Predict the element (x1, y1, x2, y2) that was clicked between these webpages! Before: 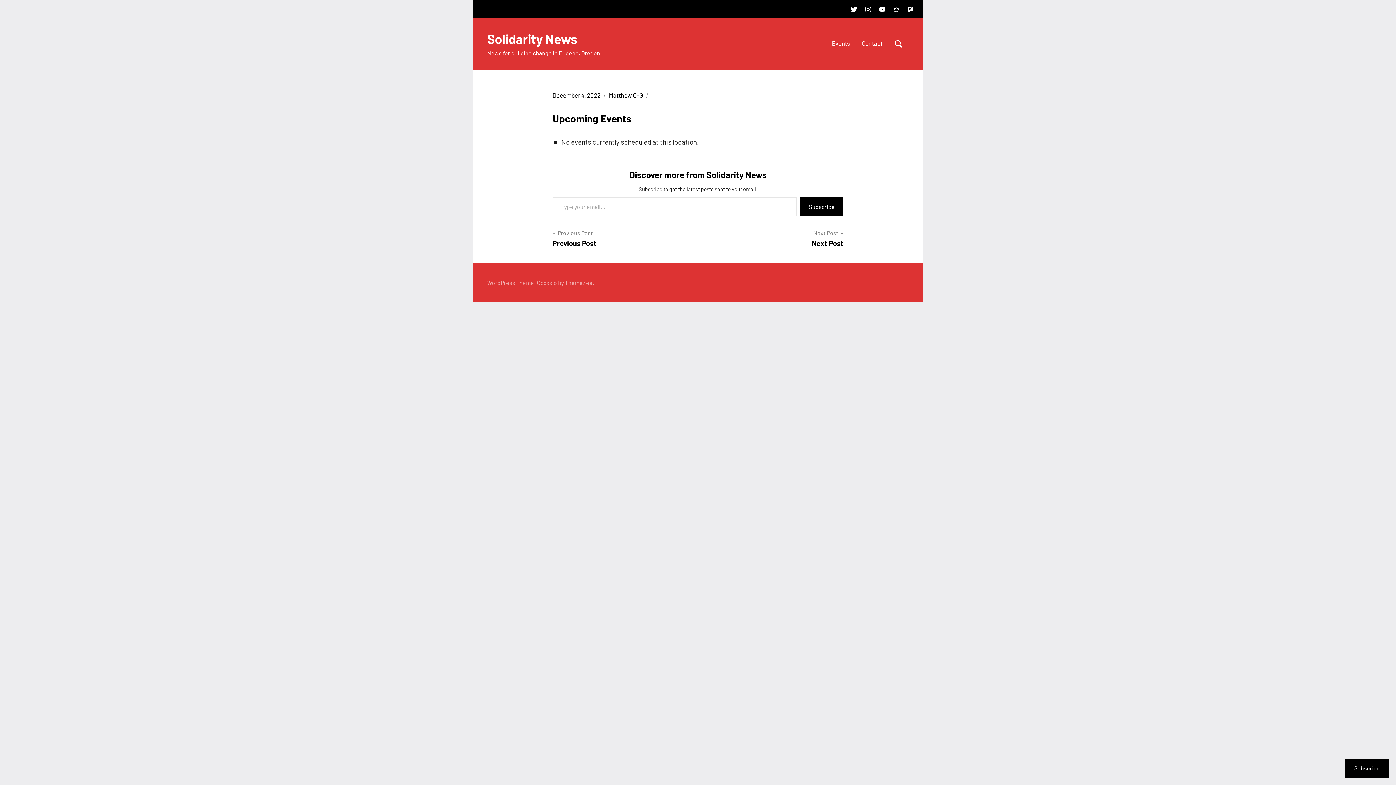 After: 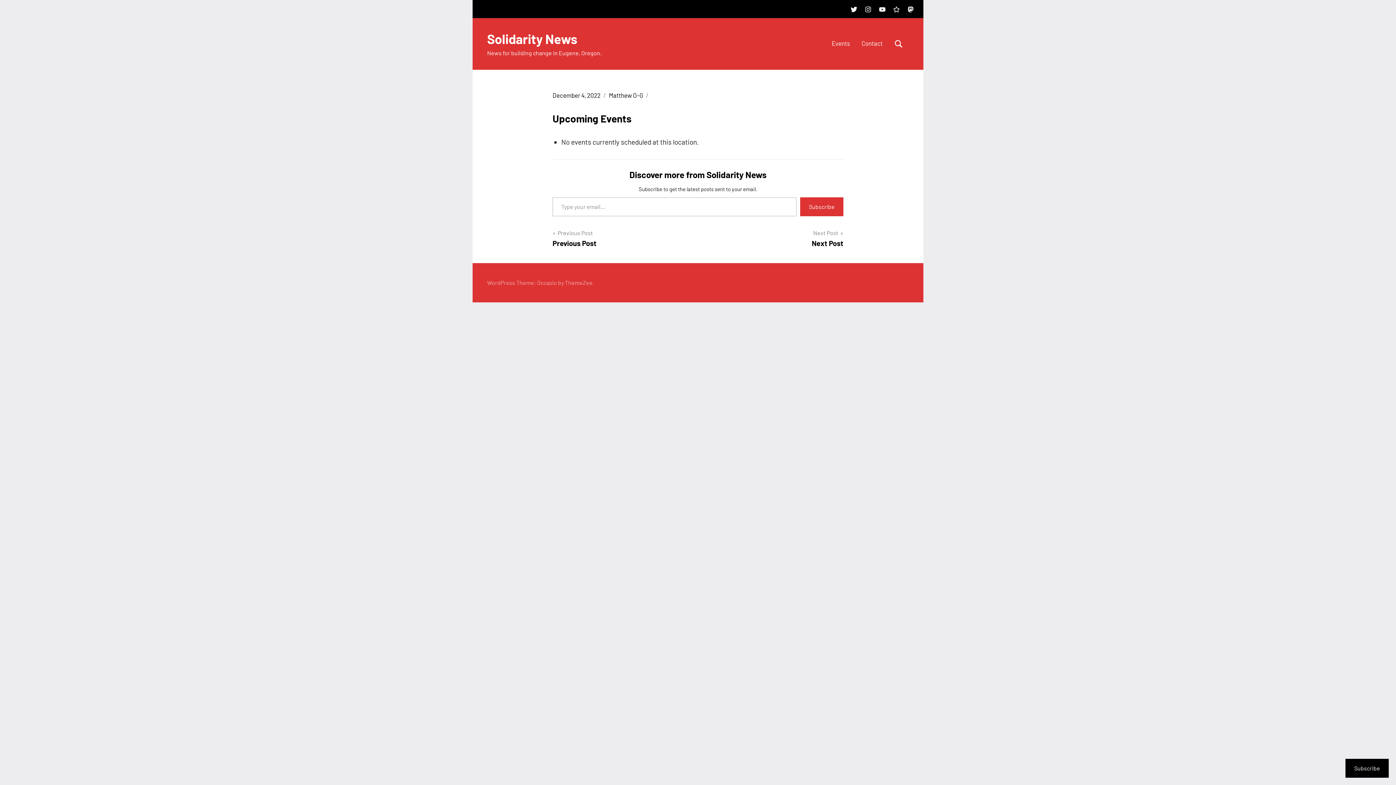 Action: bbox: (800, 197, 843, 216) label: Subscribe